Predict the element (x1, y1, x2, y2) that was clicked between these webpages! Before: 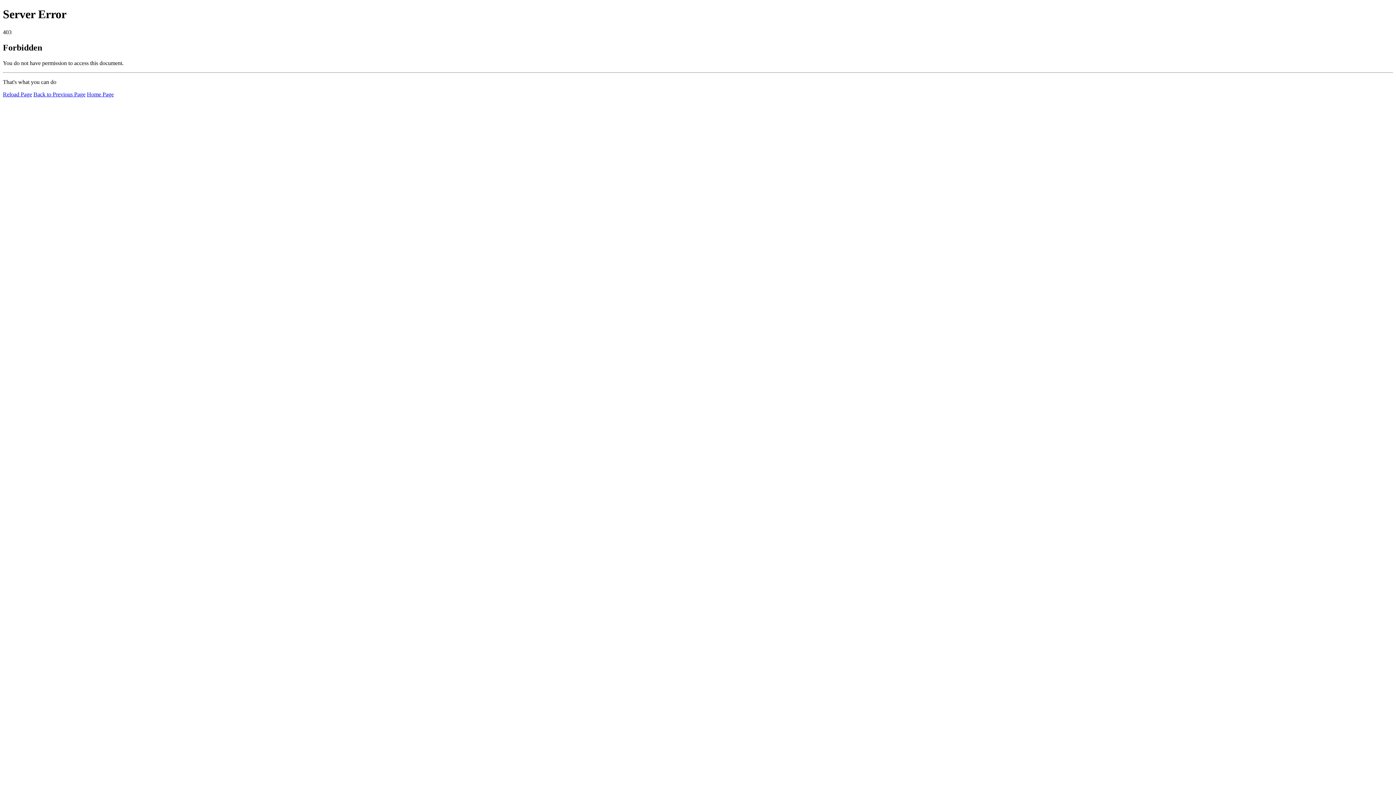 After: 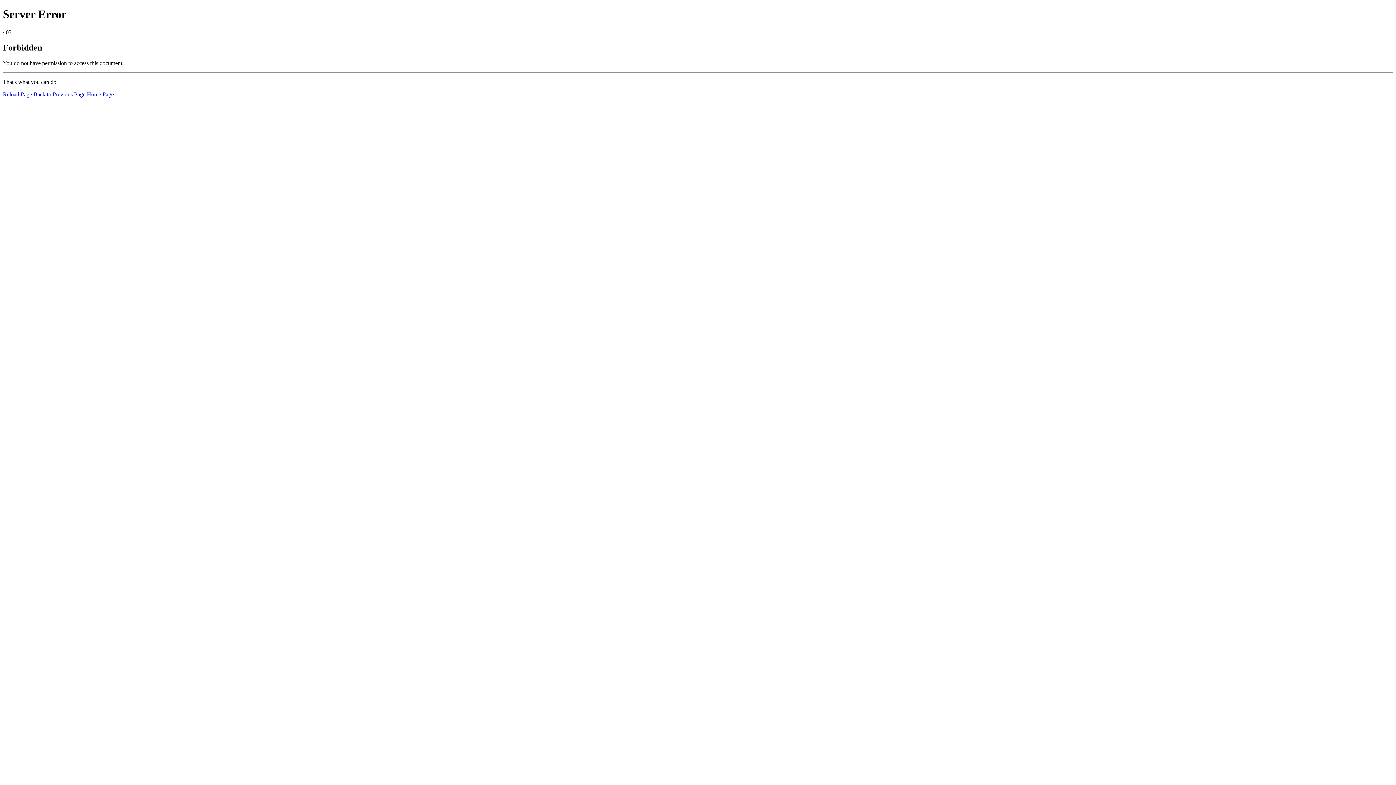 Action: bbox: (2, 91, 32, 97) label: Reload Page